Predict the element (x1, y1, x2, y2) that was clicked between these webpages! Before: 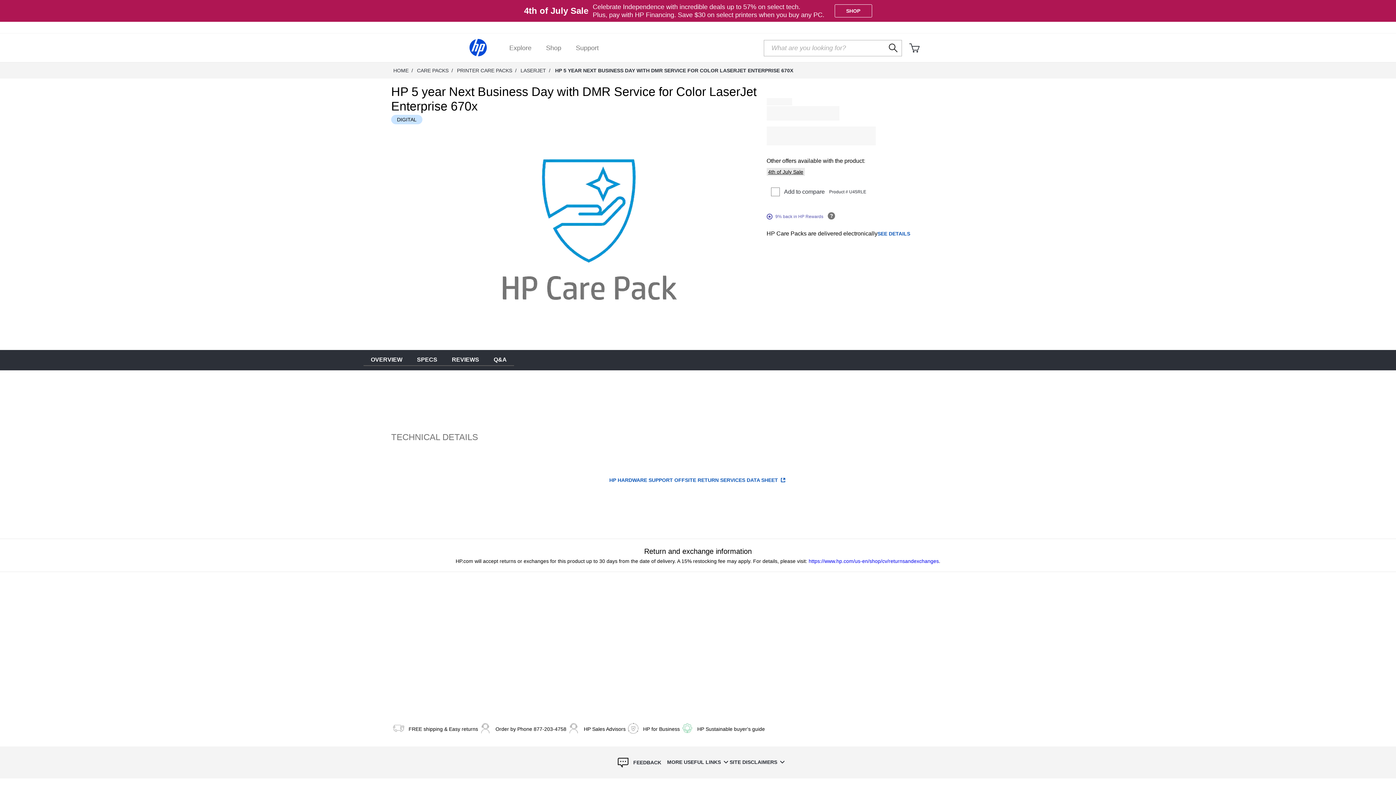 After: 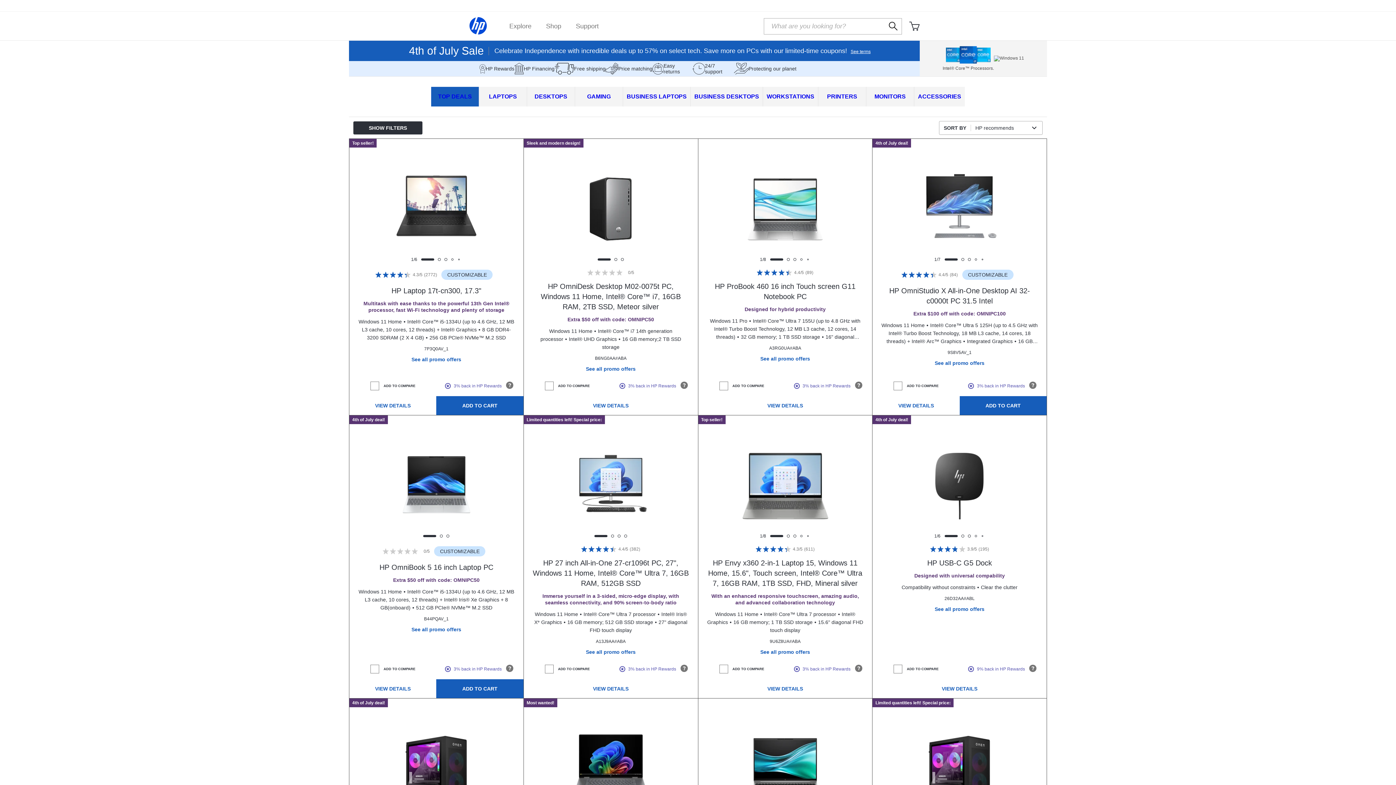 Action: label: Shop bbox: (834, 4, 872, 17)